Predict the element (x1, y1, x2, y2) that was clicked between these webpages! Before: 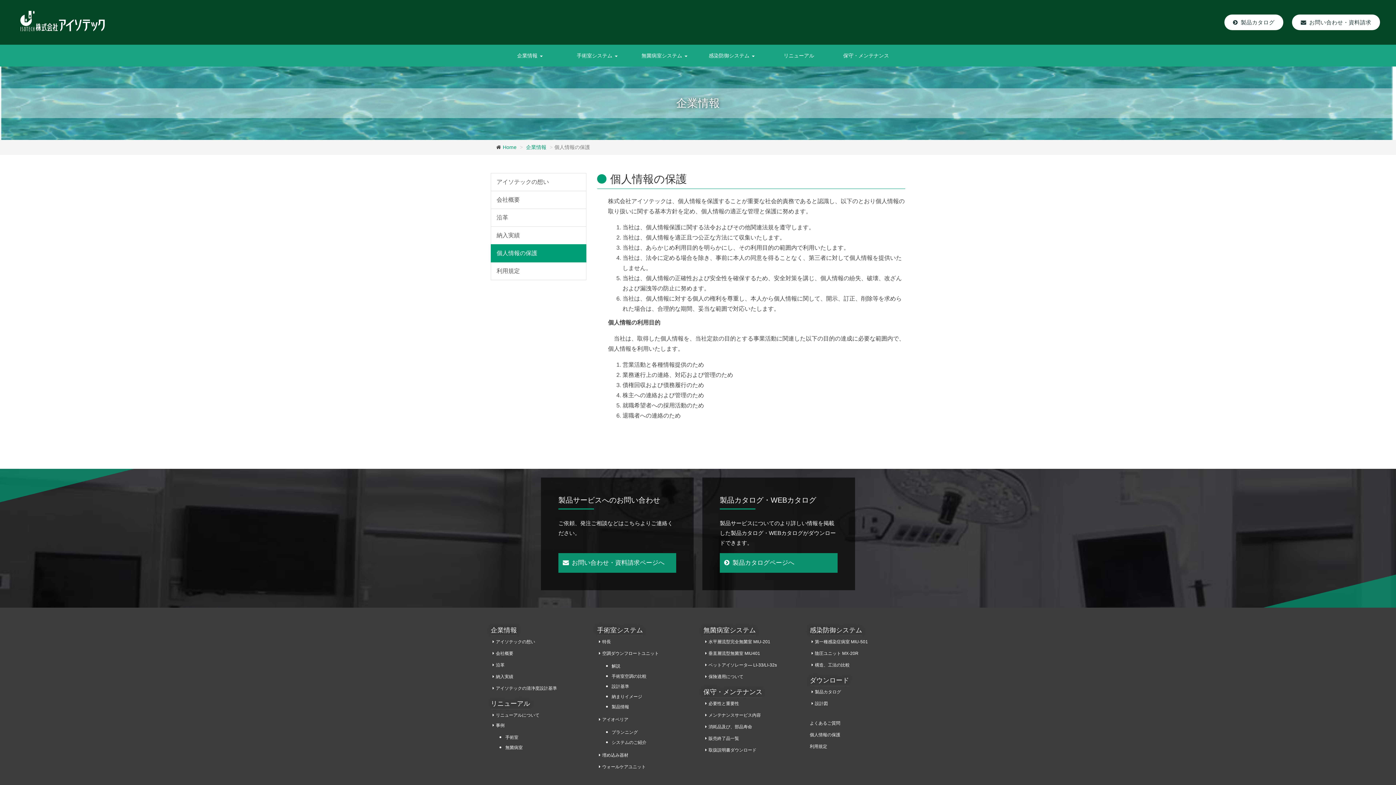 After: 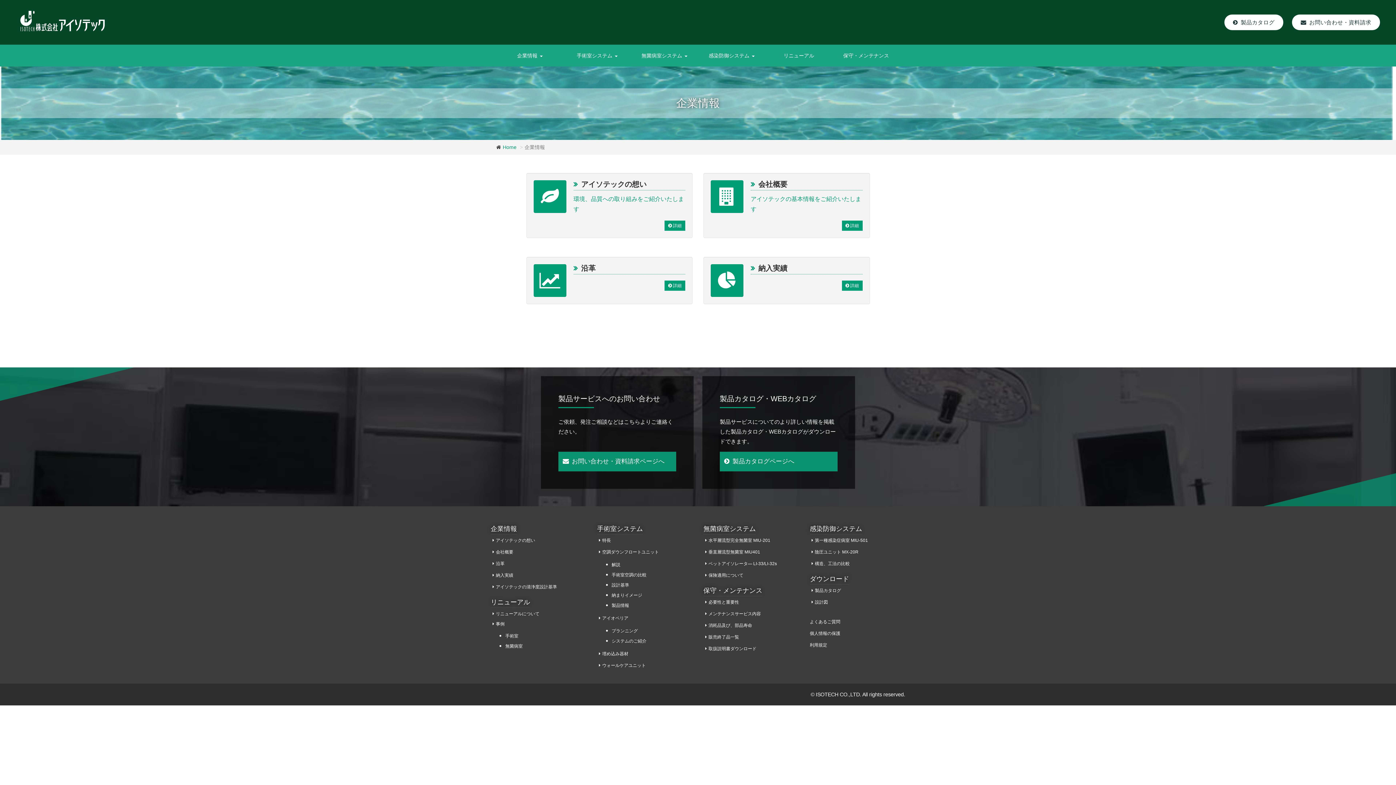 Action: label: 企業情報 bbox: (526, 144, 546, 150)